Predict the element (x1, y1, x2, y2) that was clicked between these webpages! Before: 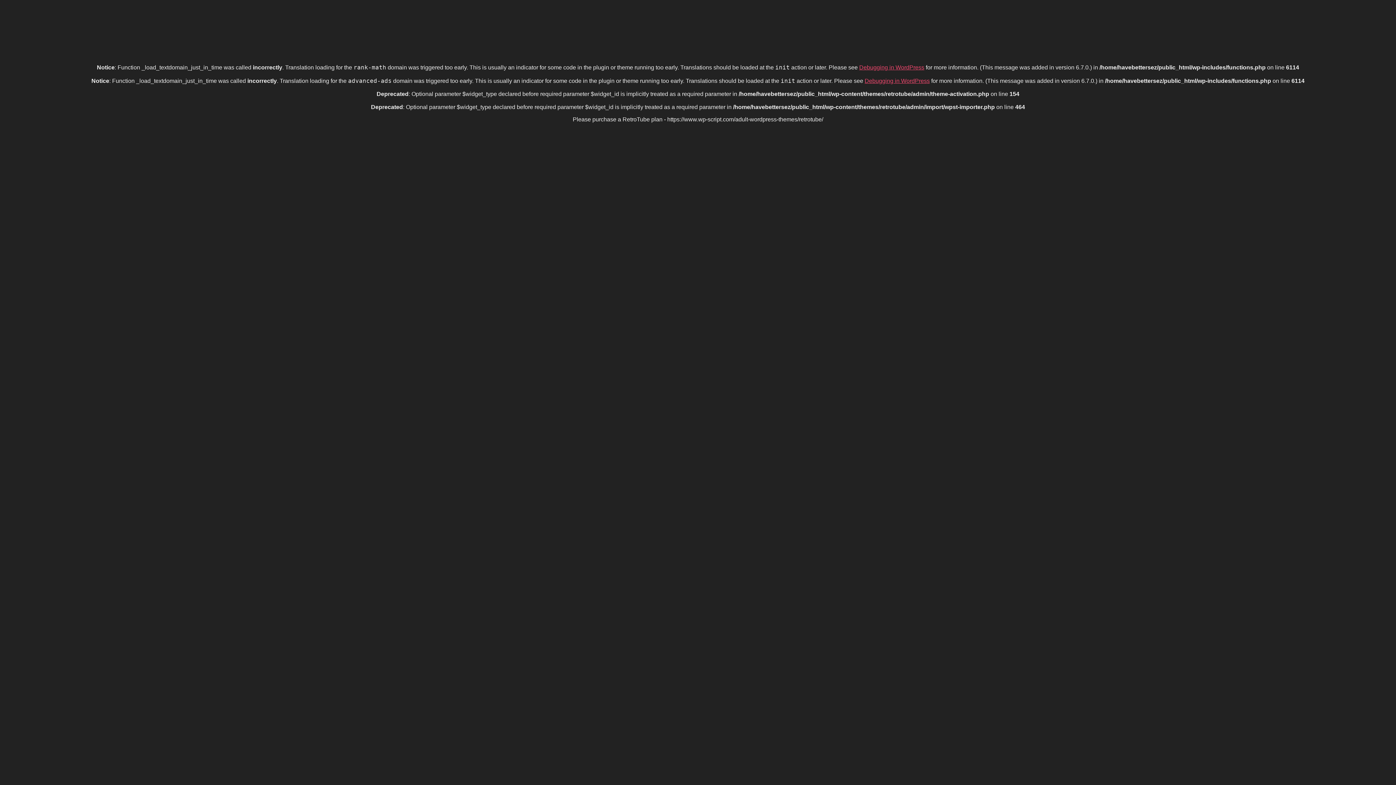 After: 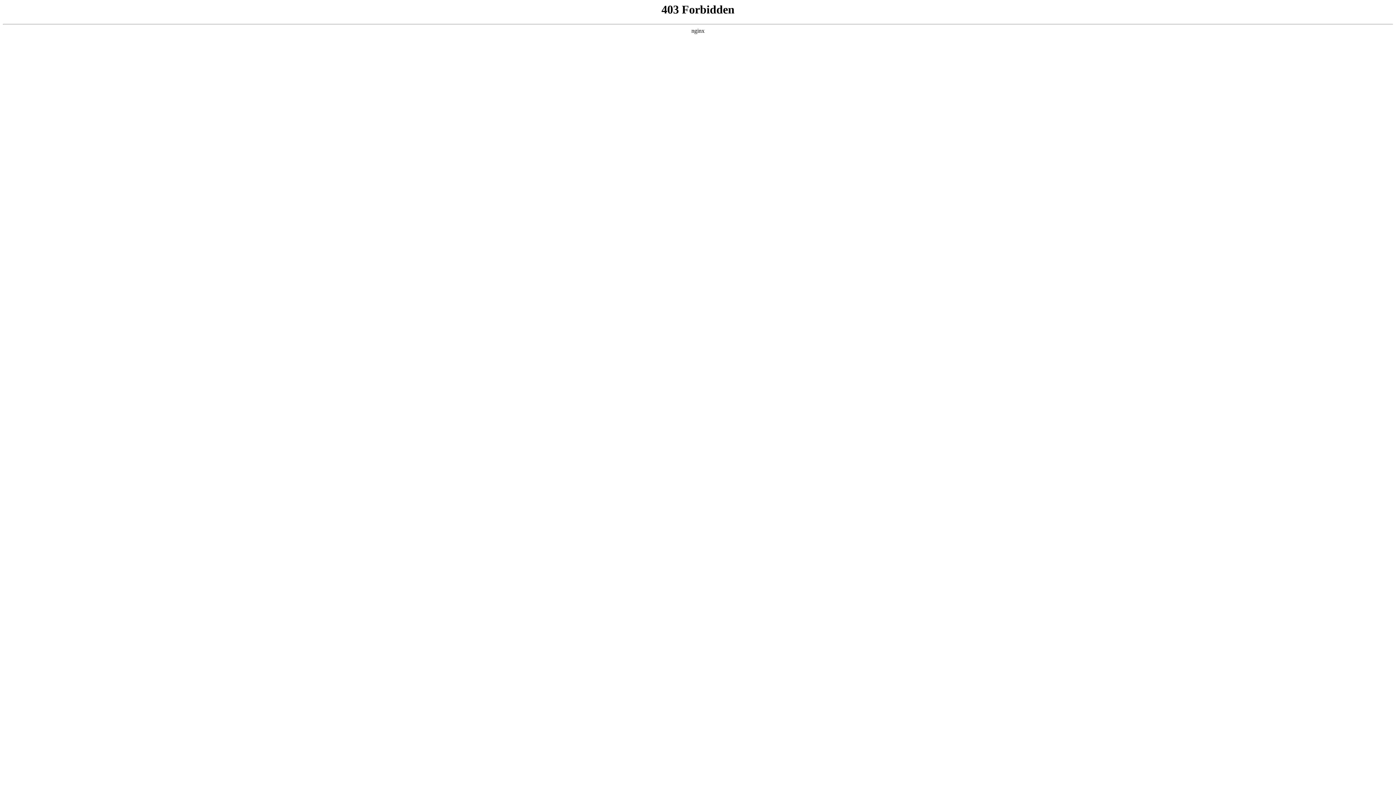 Action: bbox: (859, 64, 924, 70) label: Debugging in WordPress